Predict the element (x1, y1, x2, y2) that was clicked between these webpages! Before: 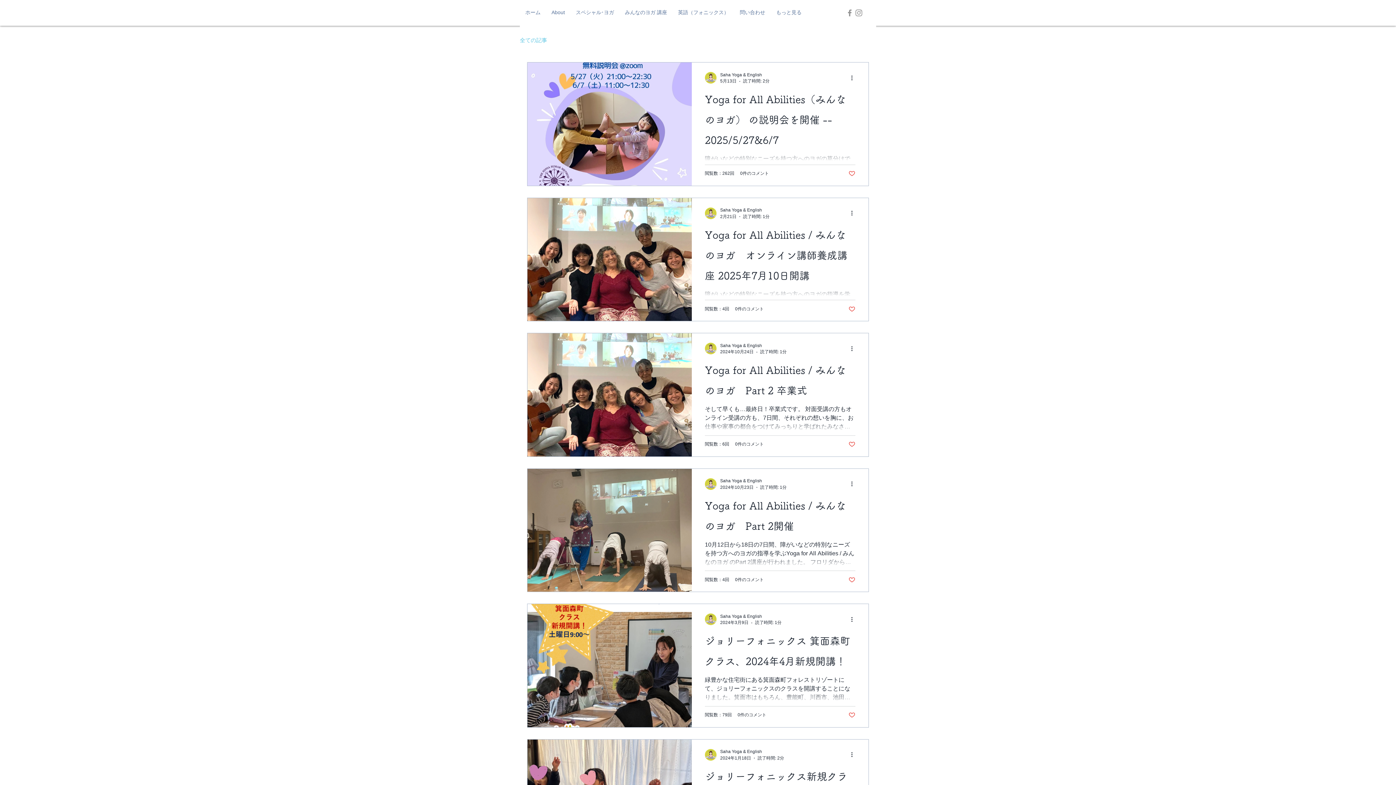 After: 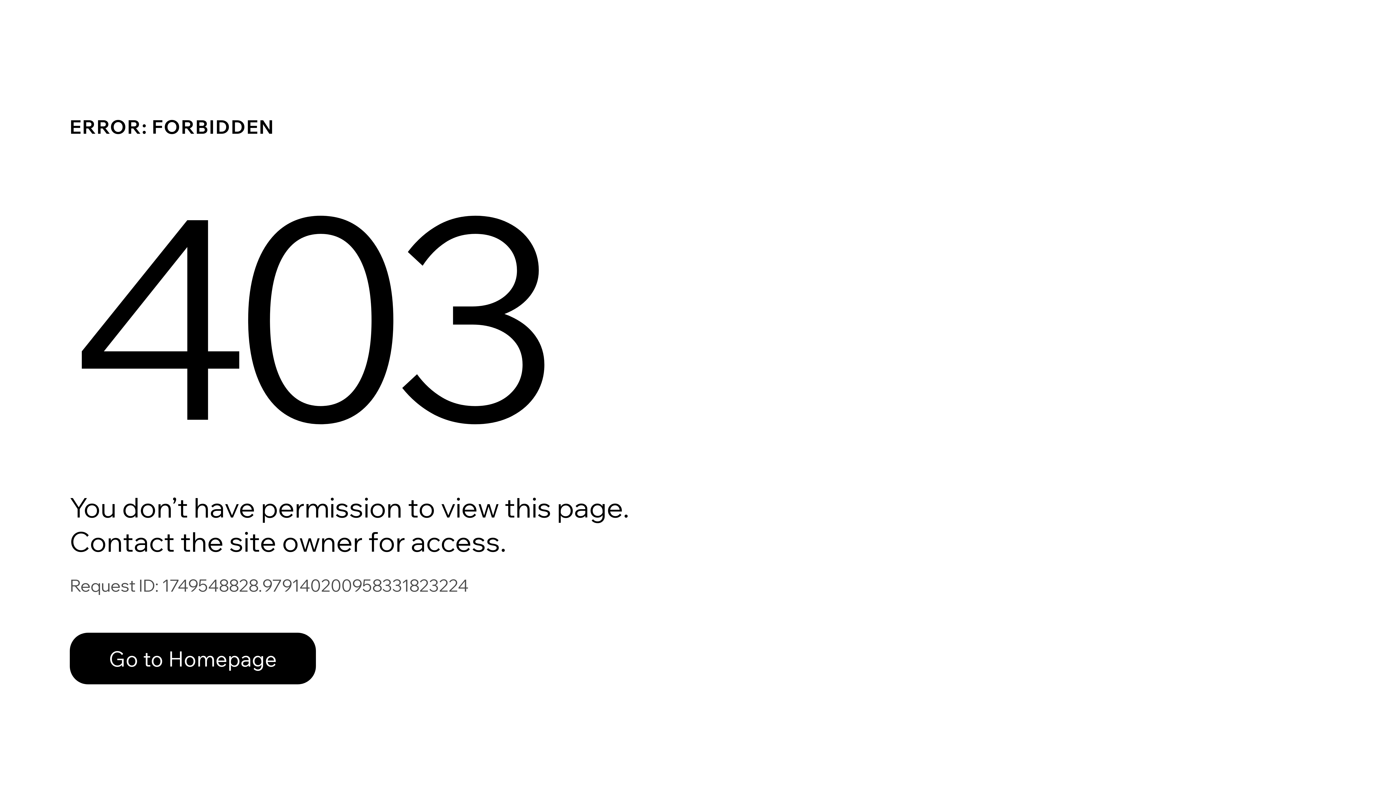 Action: label: Saha Yoga & English bbox: (720, 71, 769, 78)